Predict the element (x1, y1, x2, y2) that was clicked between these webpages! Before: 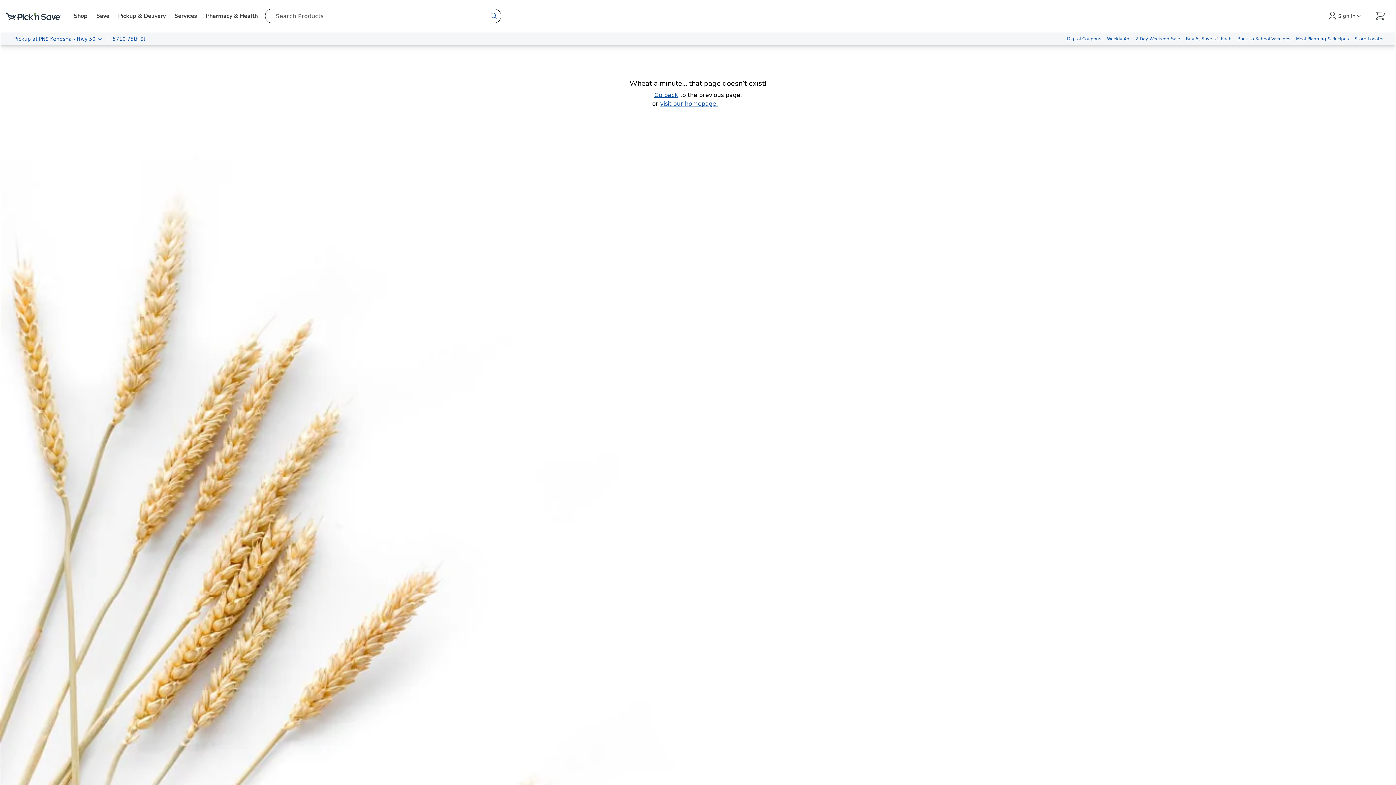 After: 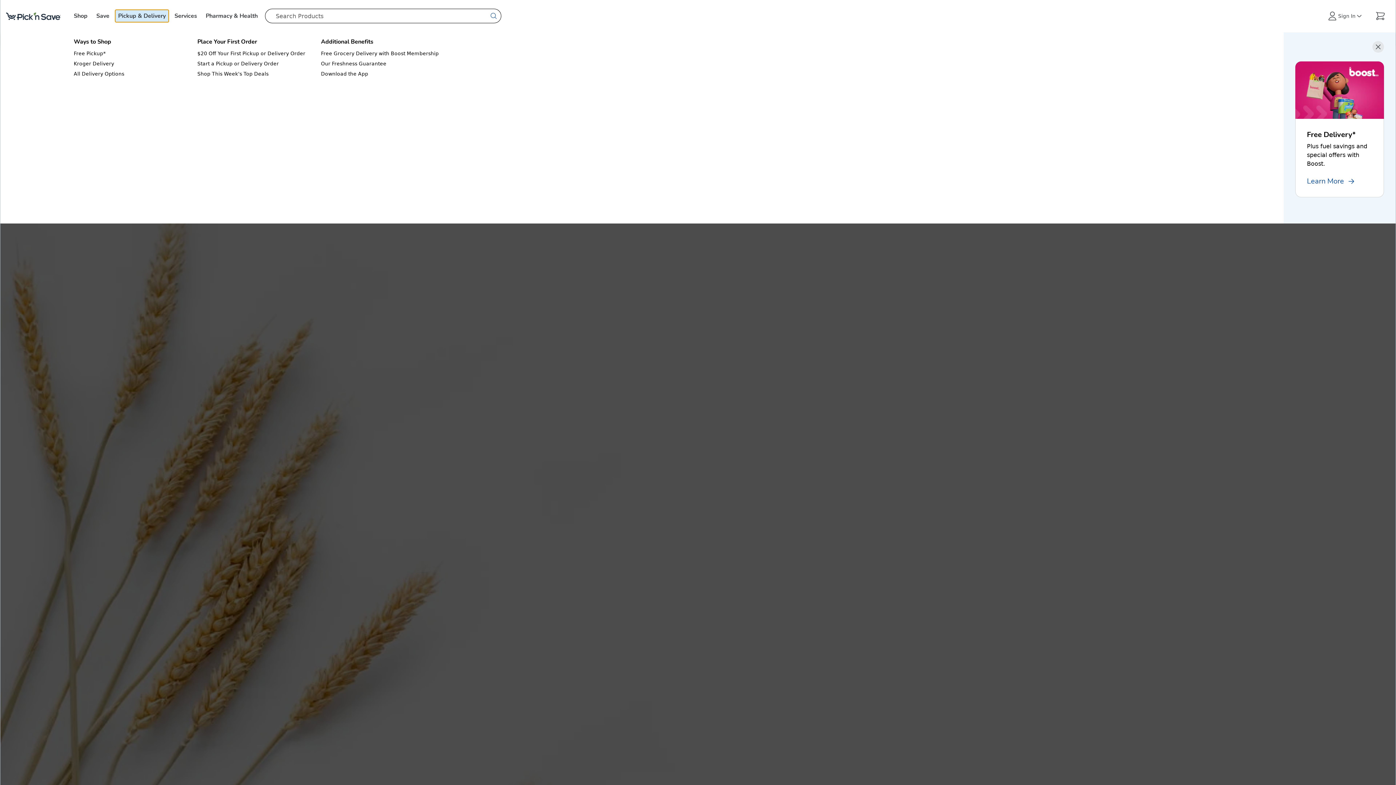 Action: label: Pickup & Delivery bbox: (115, 9, 168, 22)